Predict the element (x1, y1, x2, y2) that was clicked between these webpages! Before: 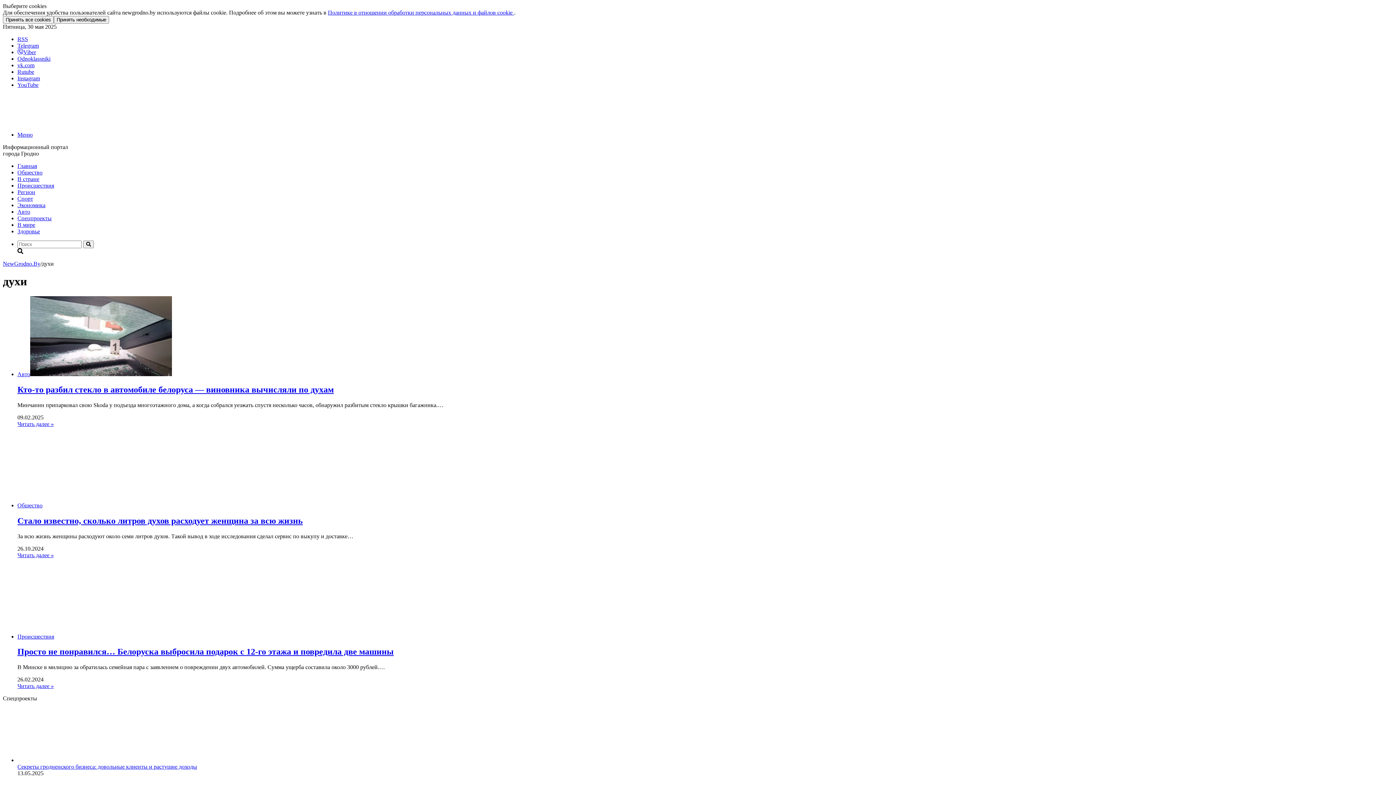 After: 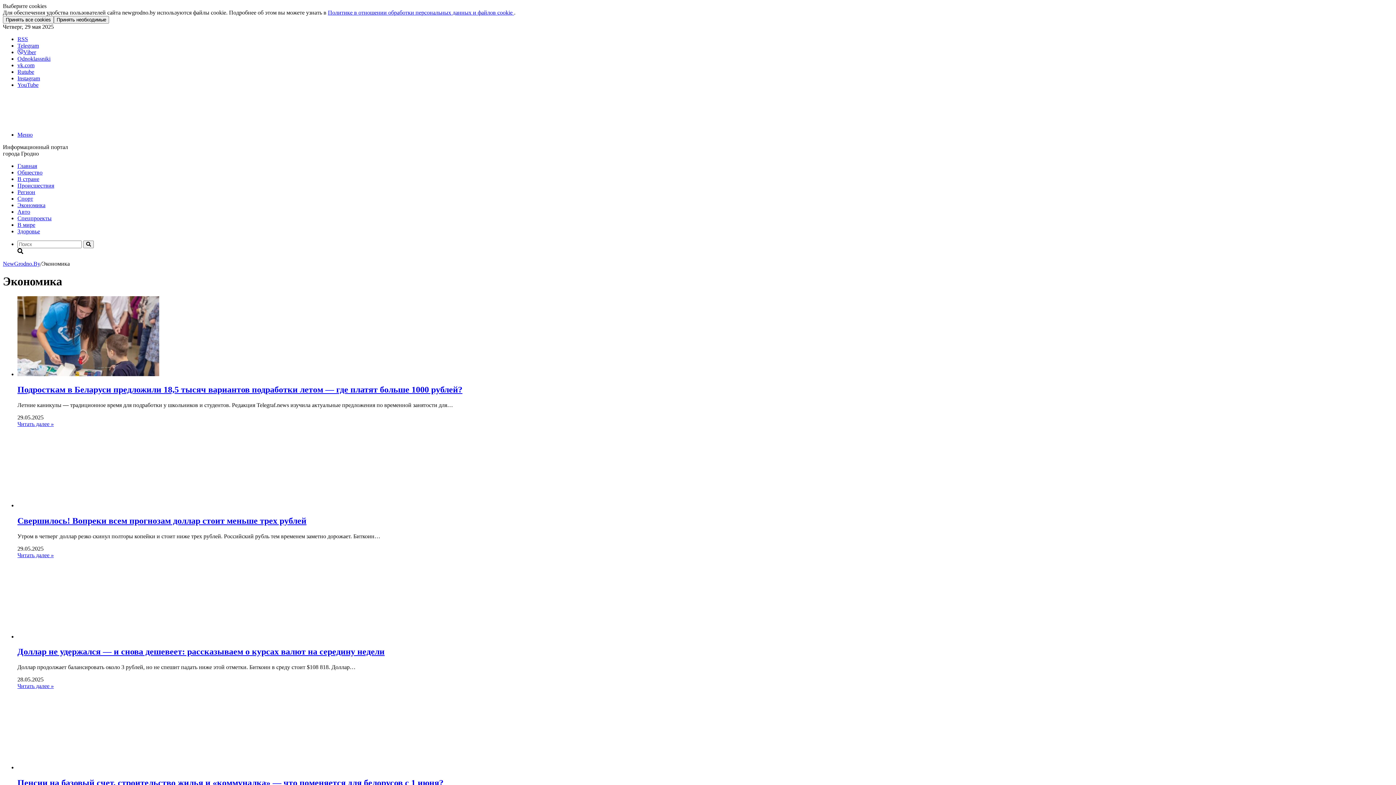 Action: bbox: (17, 202, 45, 208) label: Экономика